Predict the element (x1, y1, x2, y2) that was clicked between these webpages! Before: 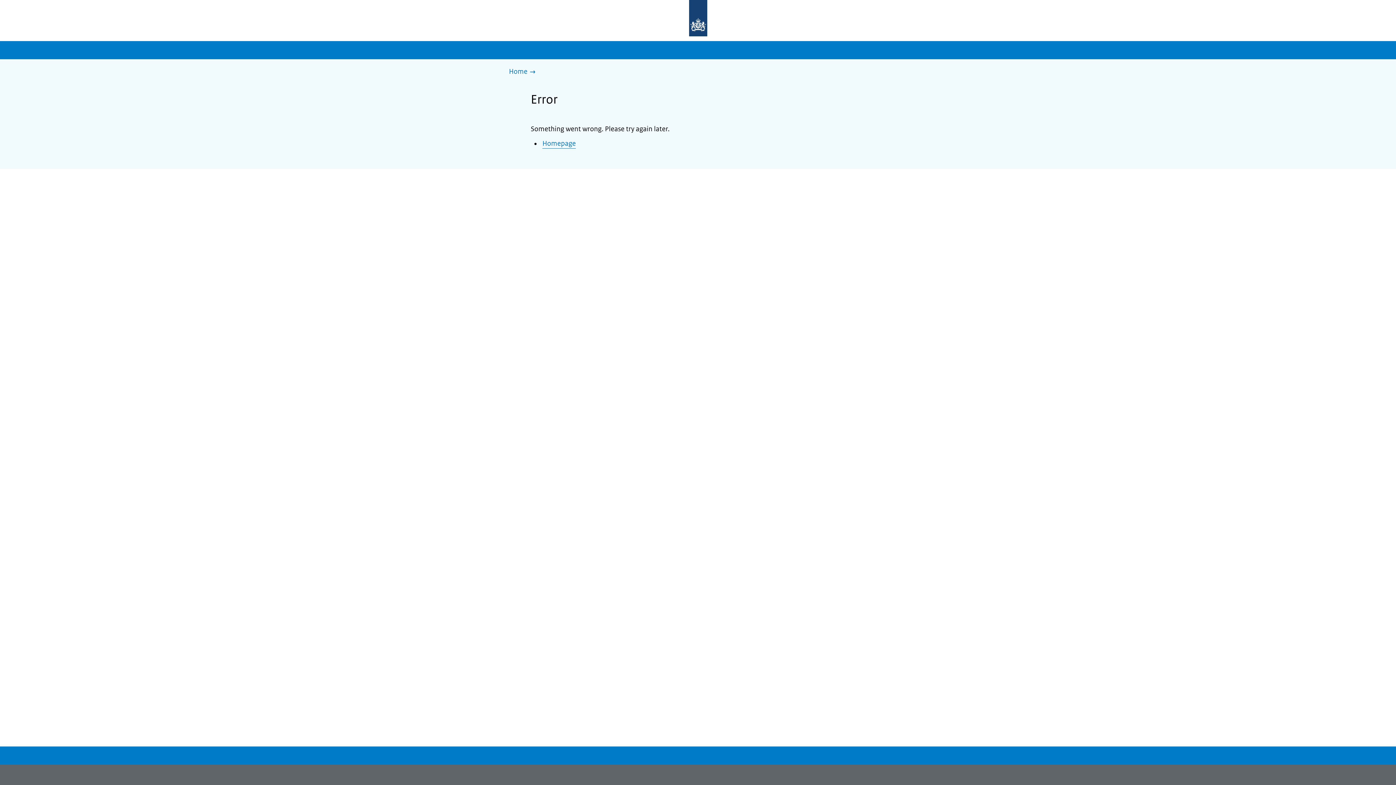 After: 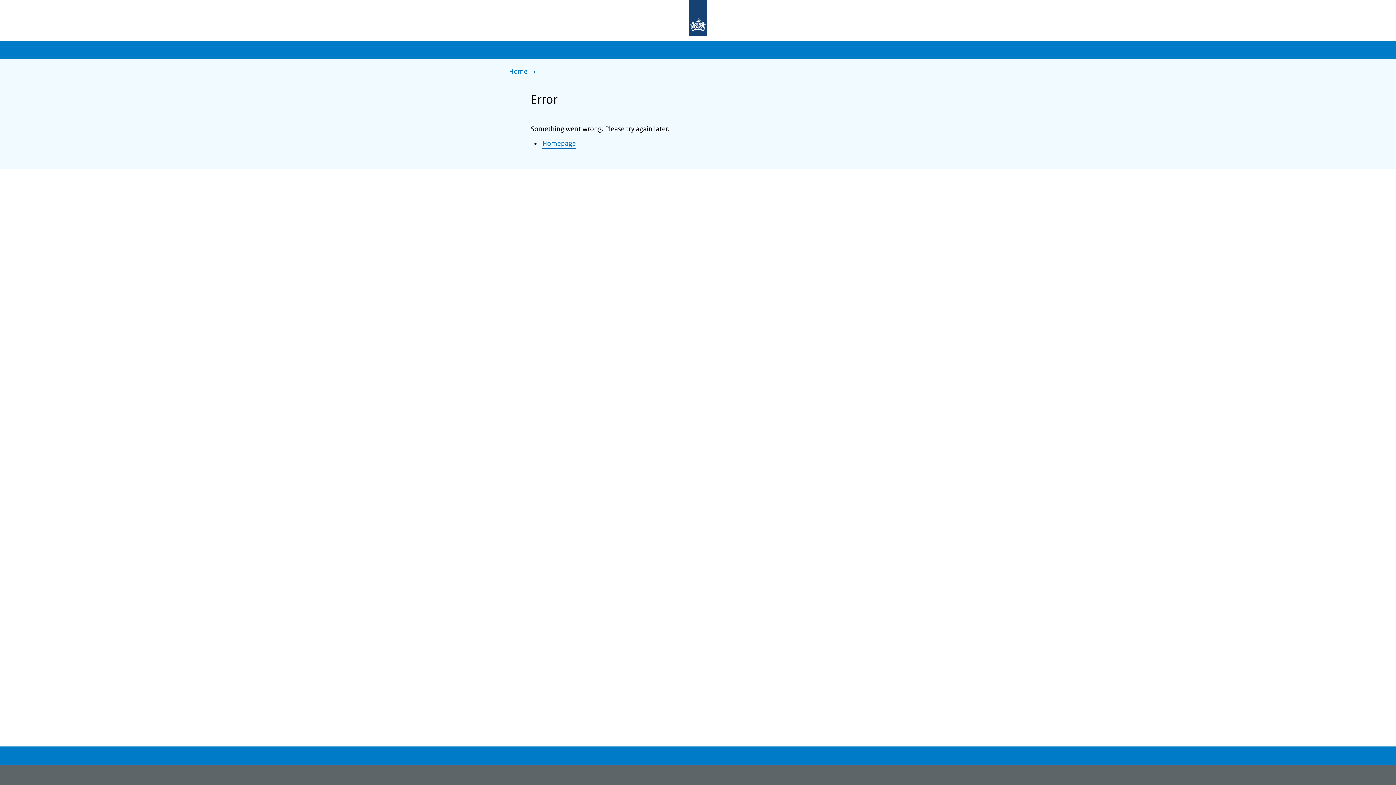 Action: bbox: (542, 139, 576, 148) label: Homepage